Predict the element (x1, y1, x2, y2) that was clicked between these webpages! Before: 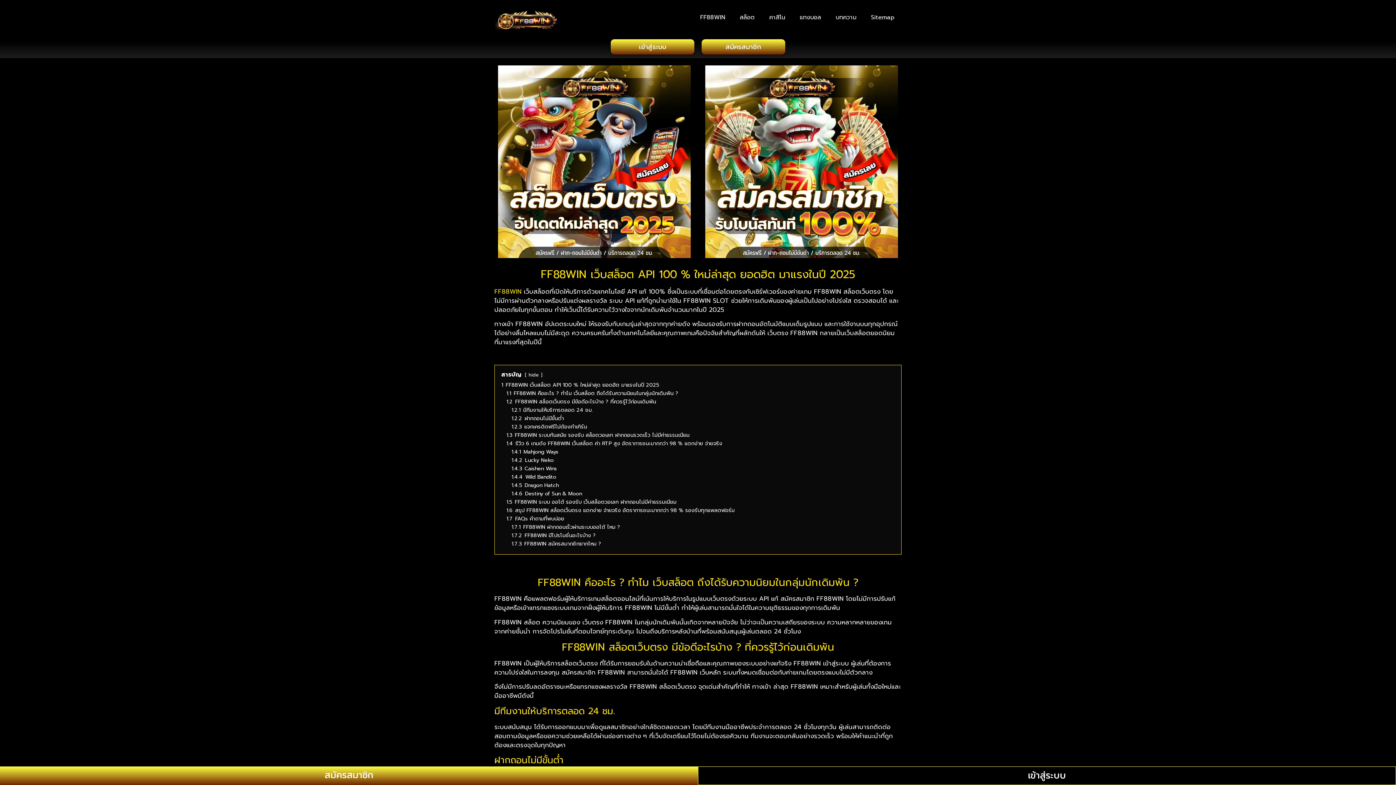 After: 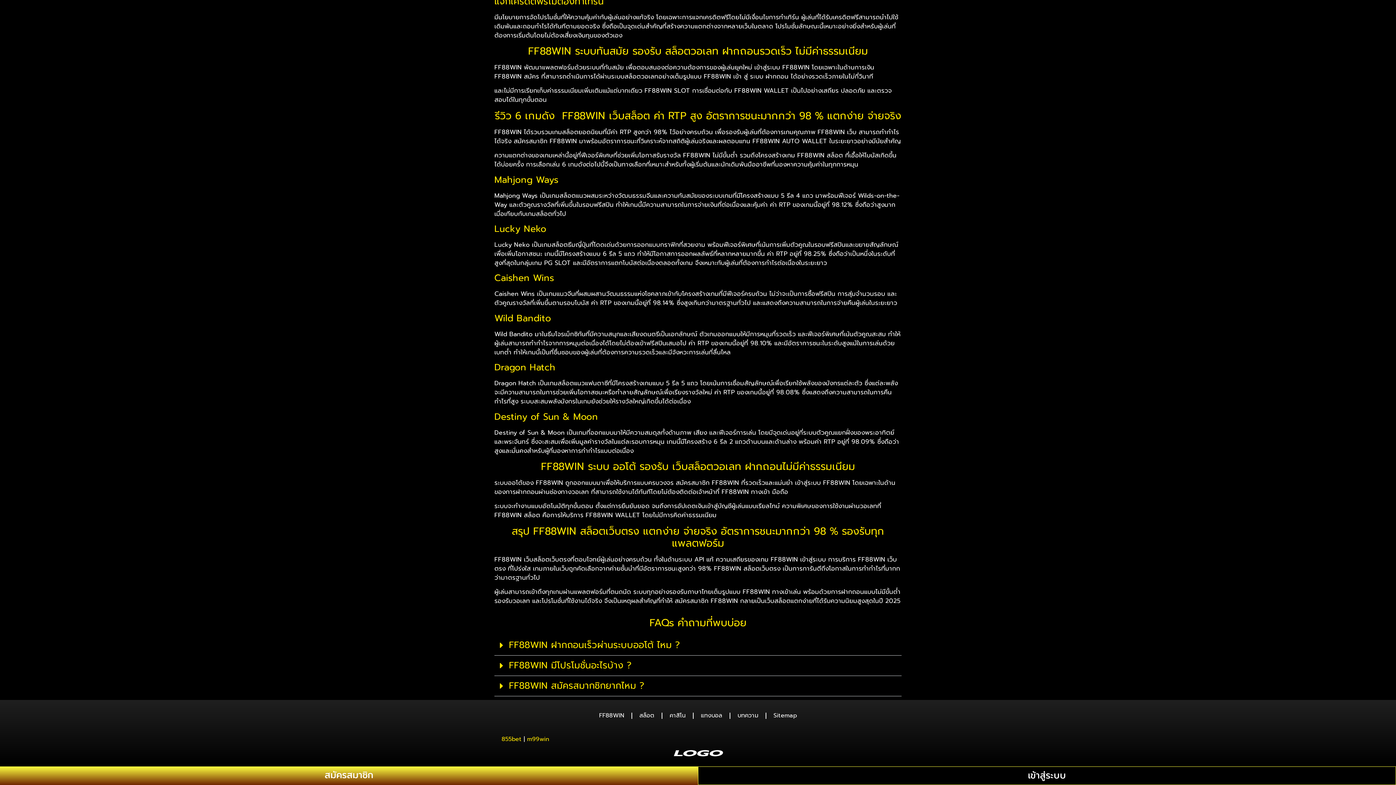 Action: bbox: (511, 540, 601, 548) label: 1.7.3 FF88WIN สมัครสมากชิกยากไหม ?